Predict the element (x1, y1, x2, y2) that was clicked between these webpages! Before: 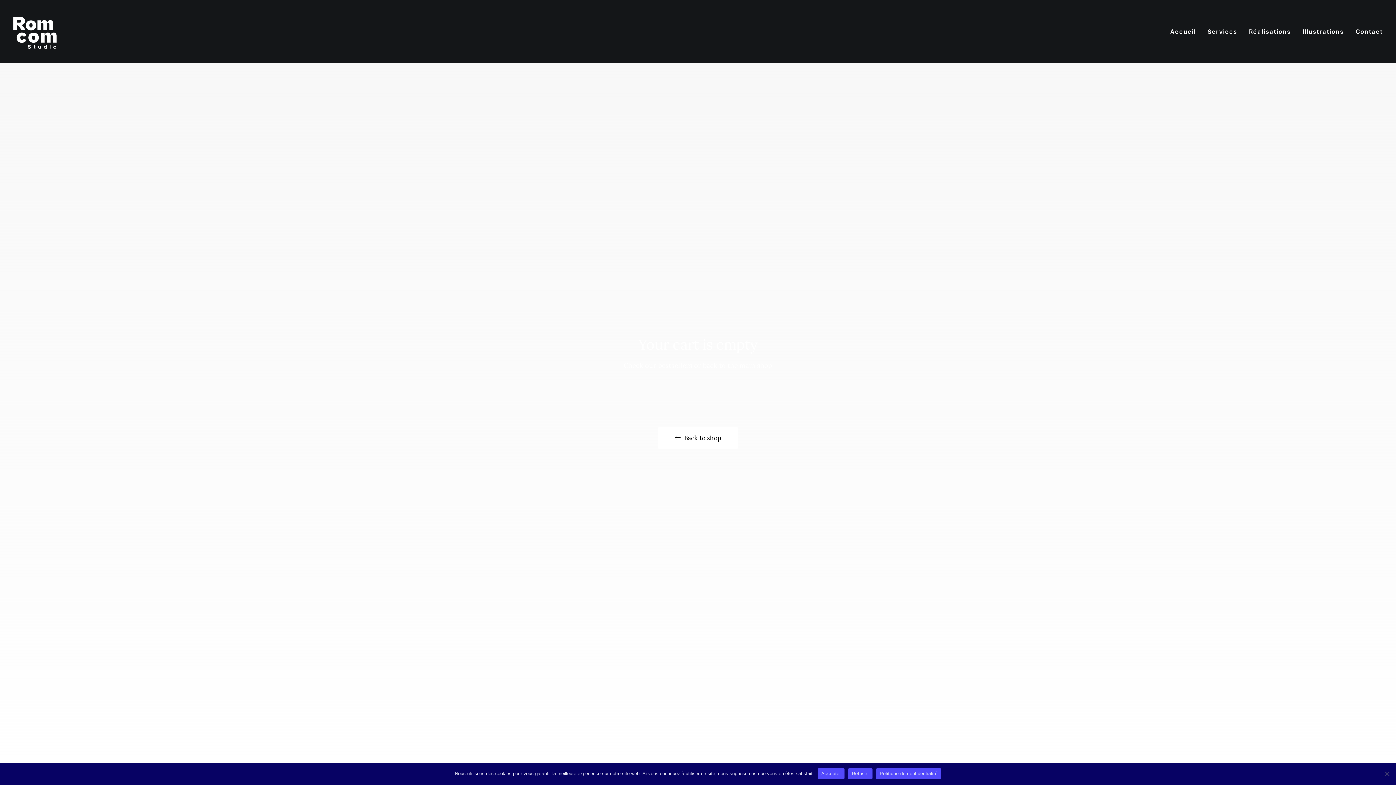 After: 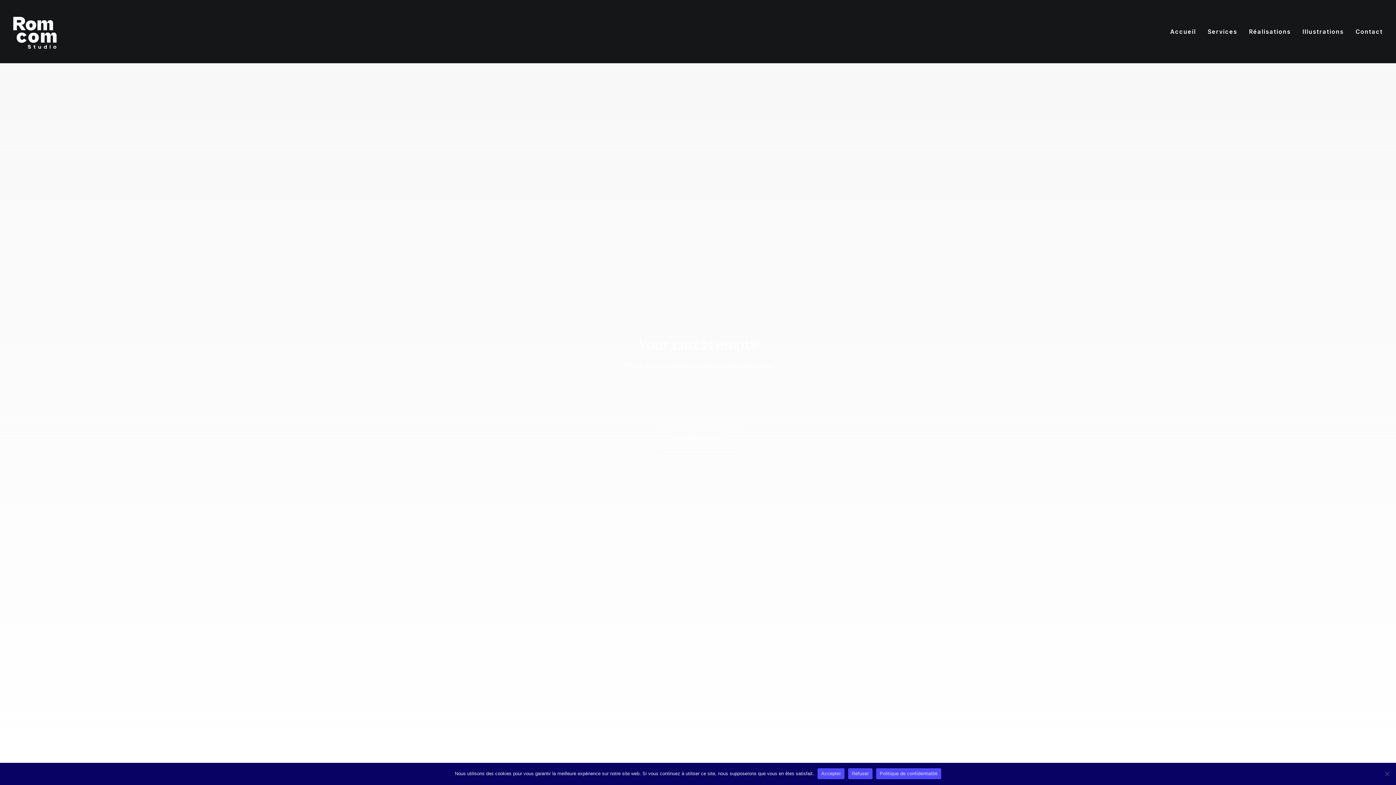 Action: bbox: (658, 427, 737, 449) label: Back to shop